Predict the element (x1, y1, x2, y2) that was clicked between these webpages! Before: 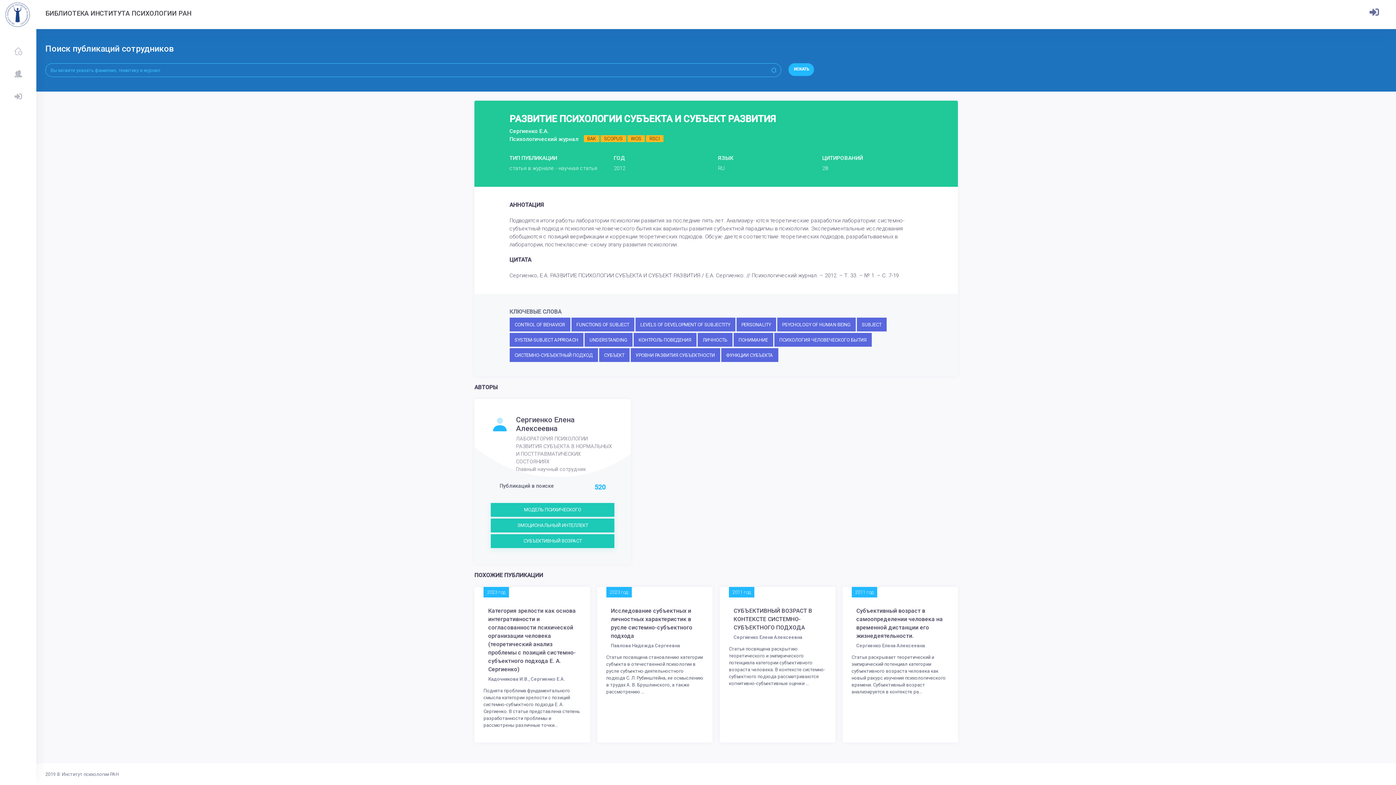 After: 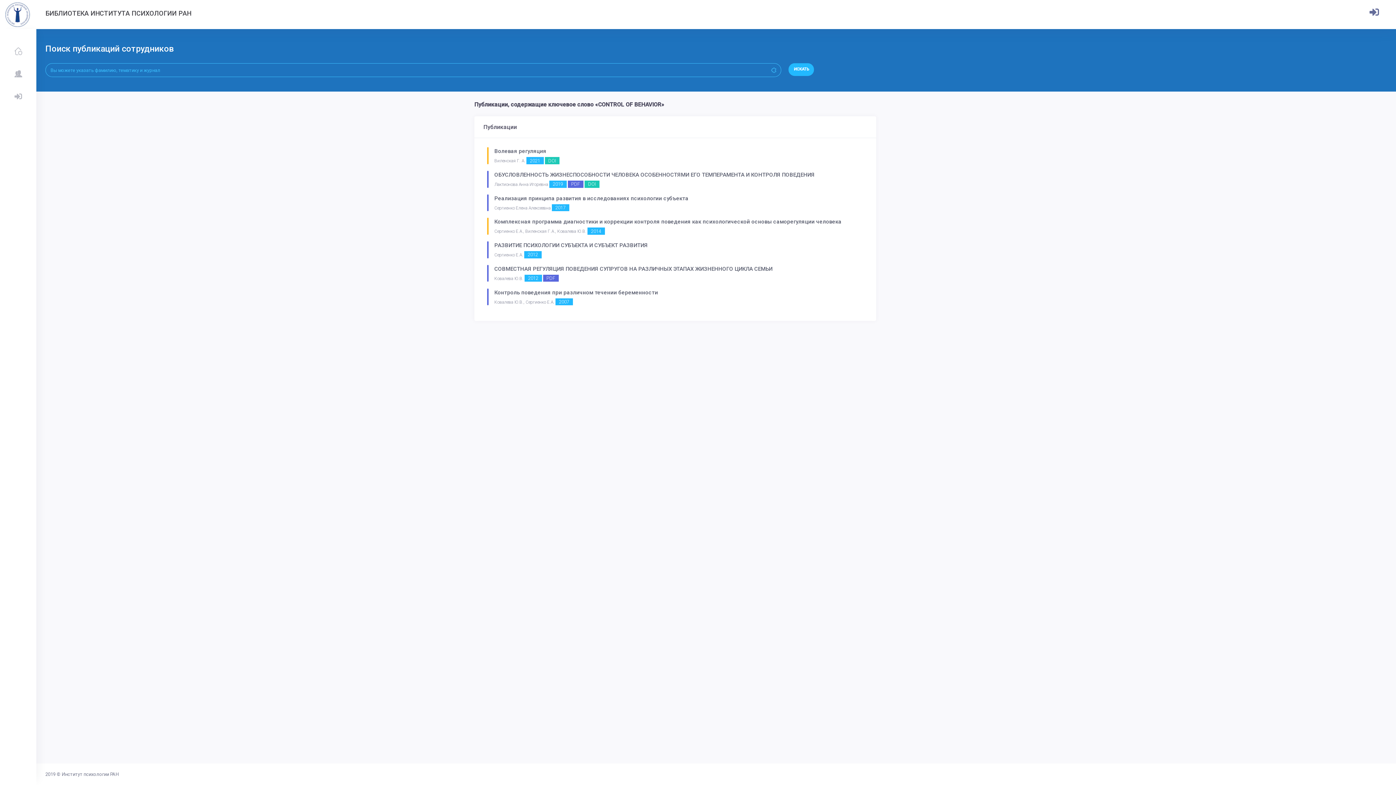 Action: bbox: (509, 317, 570, 331) label: CONTROL OF BEHAVIOR